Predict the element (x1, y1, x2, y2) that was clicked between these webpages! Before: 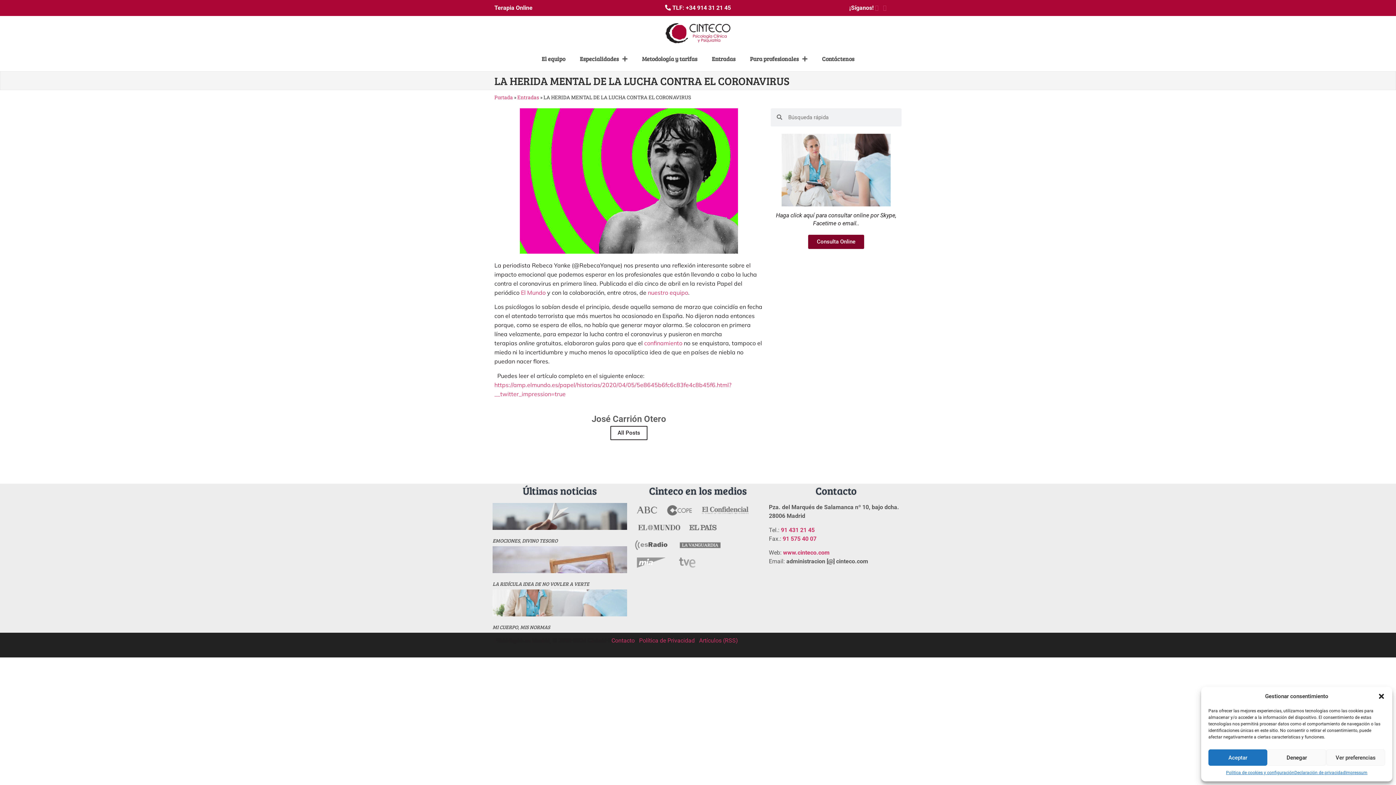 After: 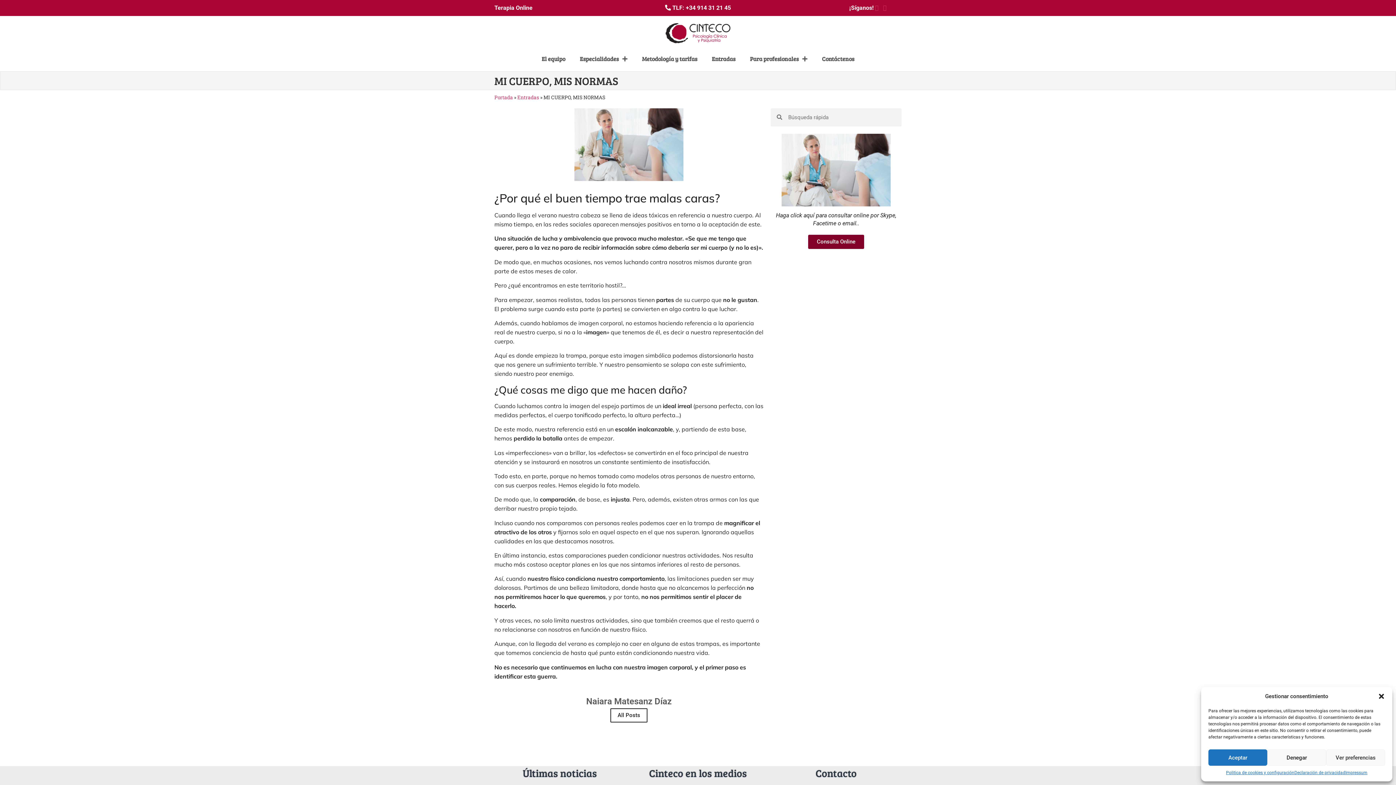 Action: bbox: (492, 589, 627, 616)